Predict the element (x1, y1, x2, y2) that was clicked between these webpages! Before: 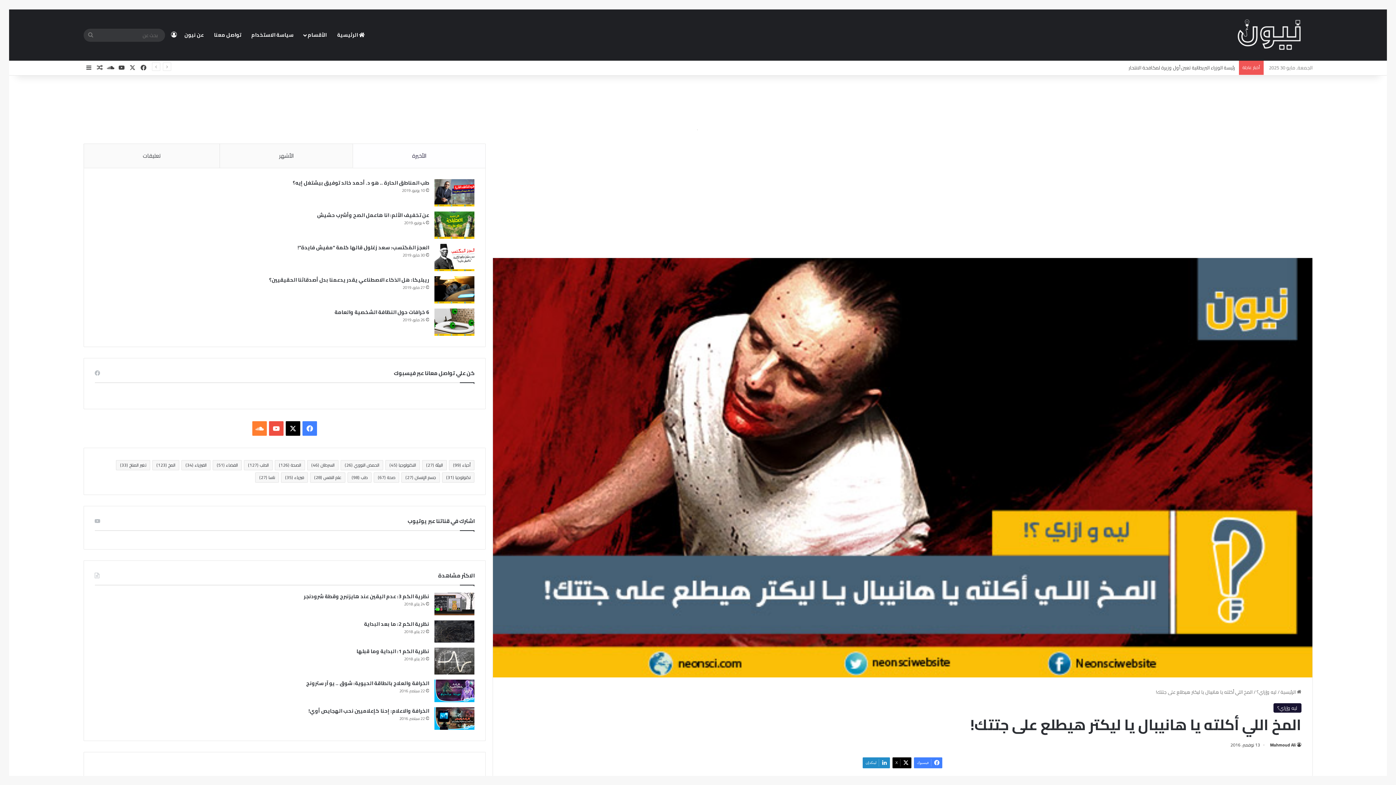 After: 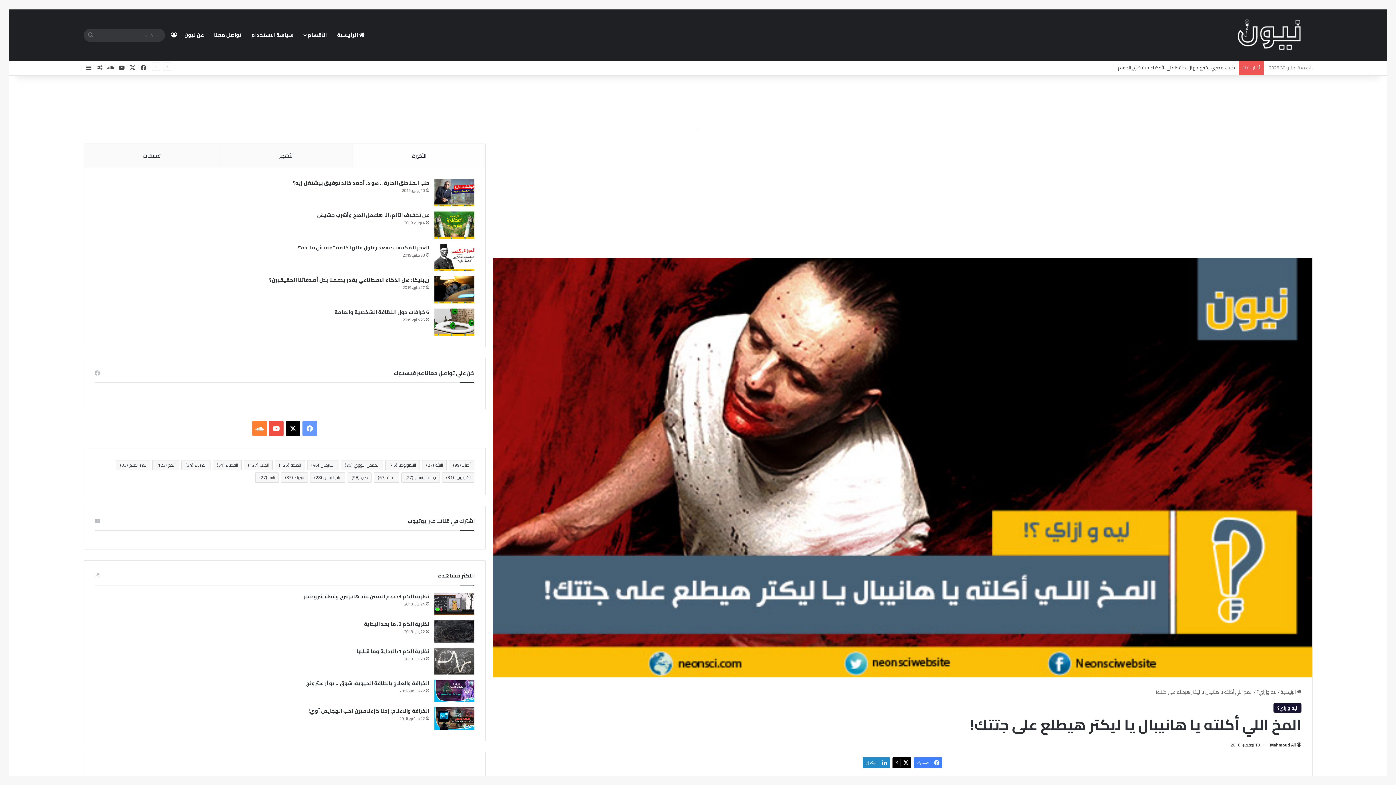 Action: label: فيسبوك bbox: (302, 421, 317, 436)